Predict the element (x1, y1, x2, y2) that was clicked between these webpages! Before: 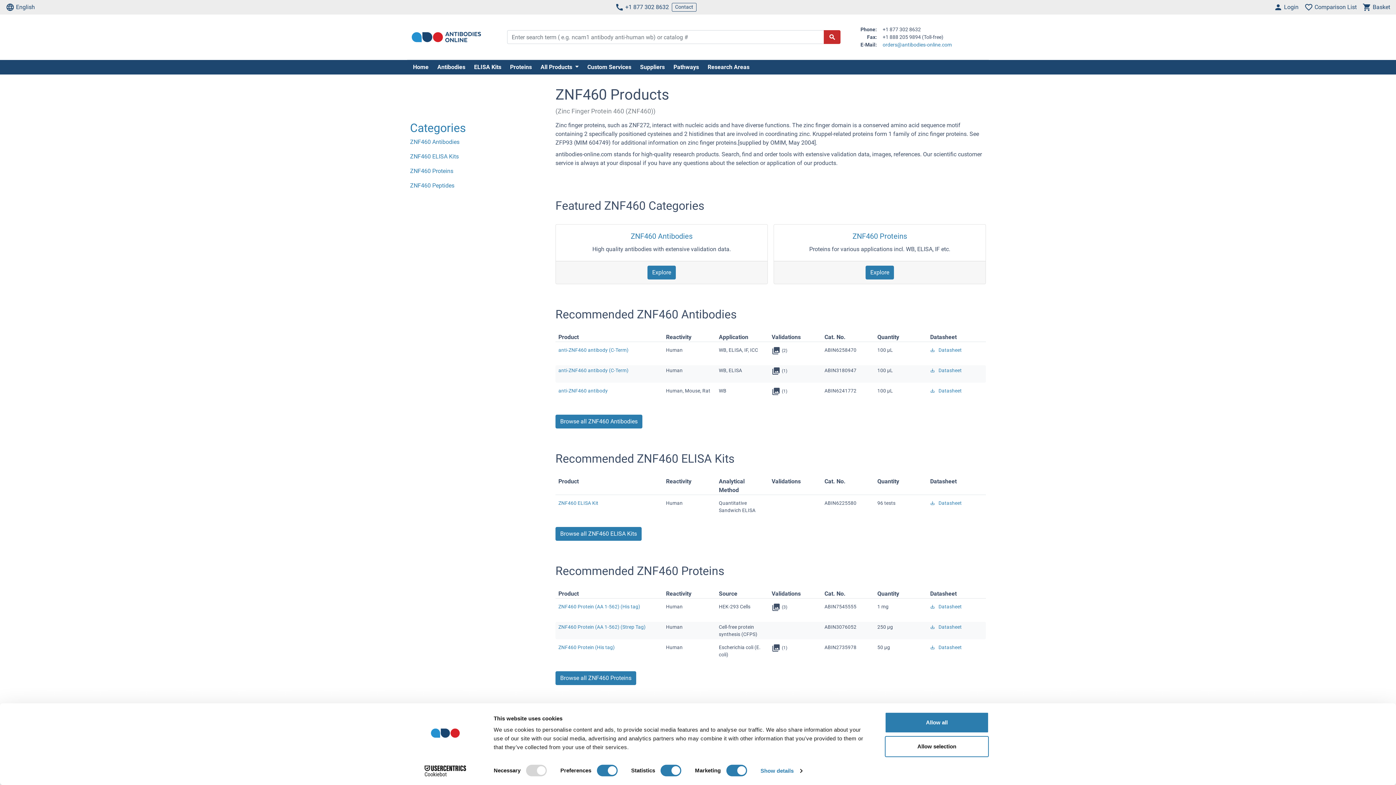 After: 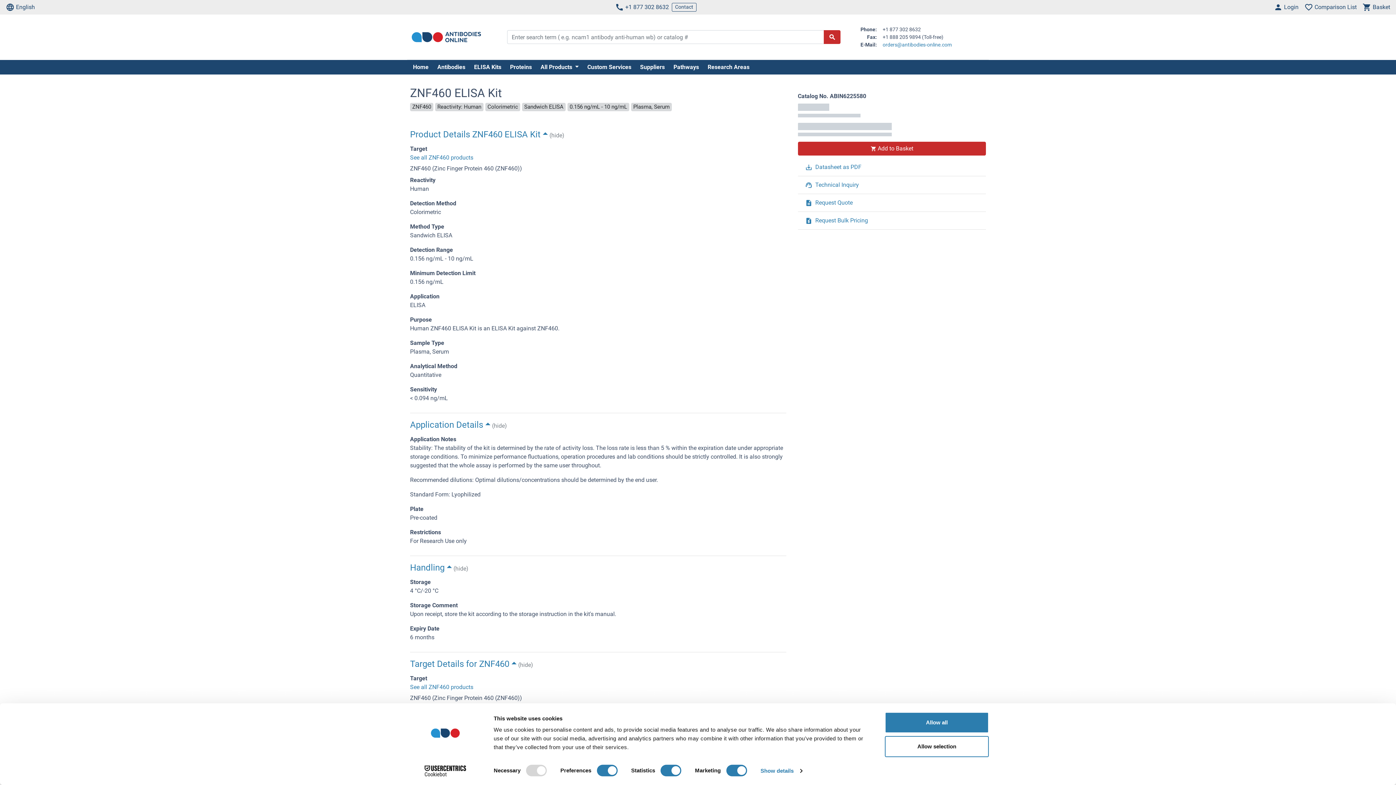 Action: label: ZNF460 ELISA Kit bbox: (558, 500, 598, 506)